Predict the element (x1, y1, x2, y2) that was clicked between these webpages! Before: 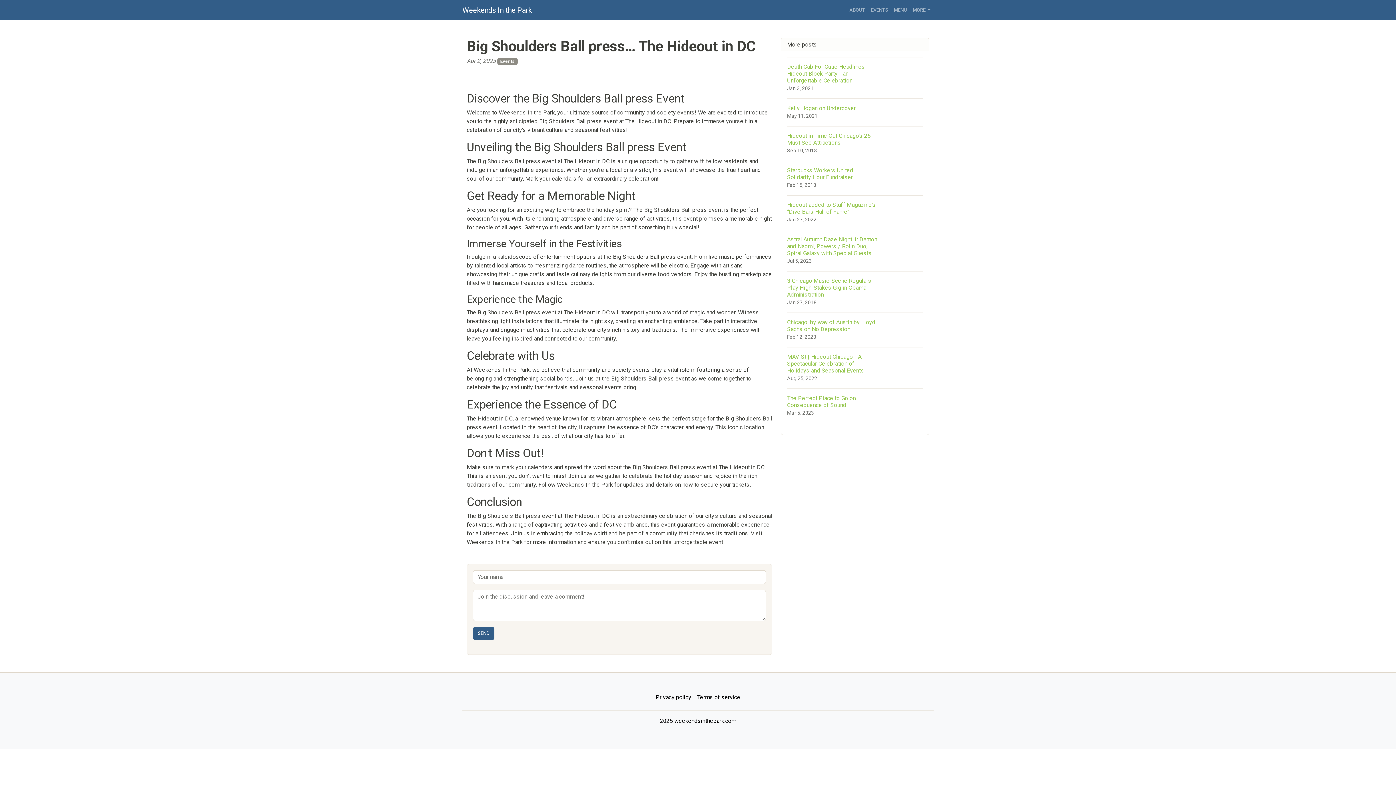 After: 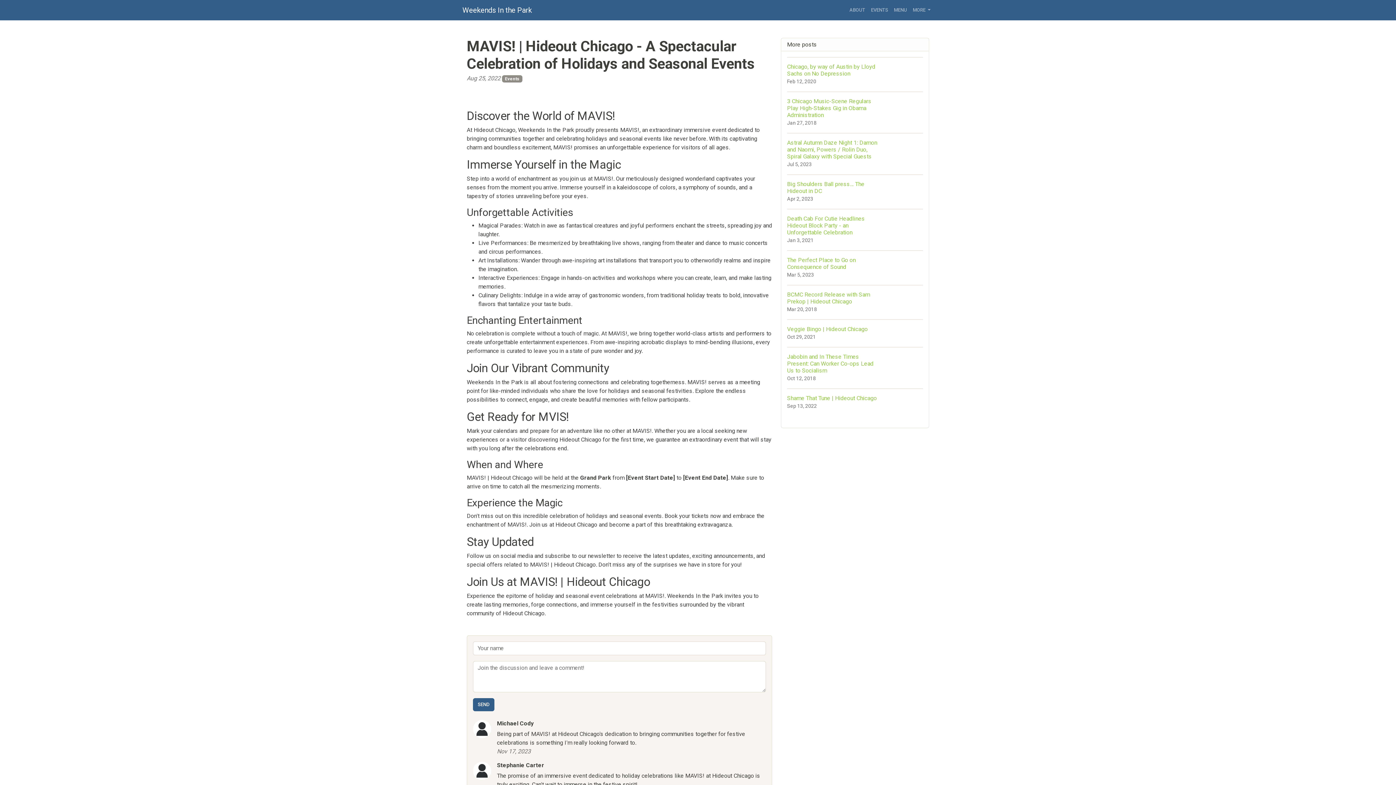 Action: bbox: (787, 347, 923, 388) label: MAVIS! | Hideout Chicago - A Spectacular Celebration of Holidays and Seasonal Events
Aug 25, 2022